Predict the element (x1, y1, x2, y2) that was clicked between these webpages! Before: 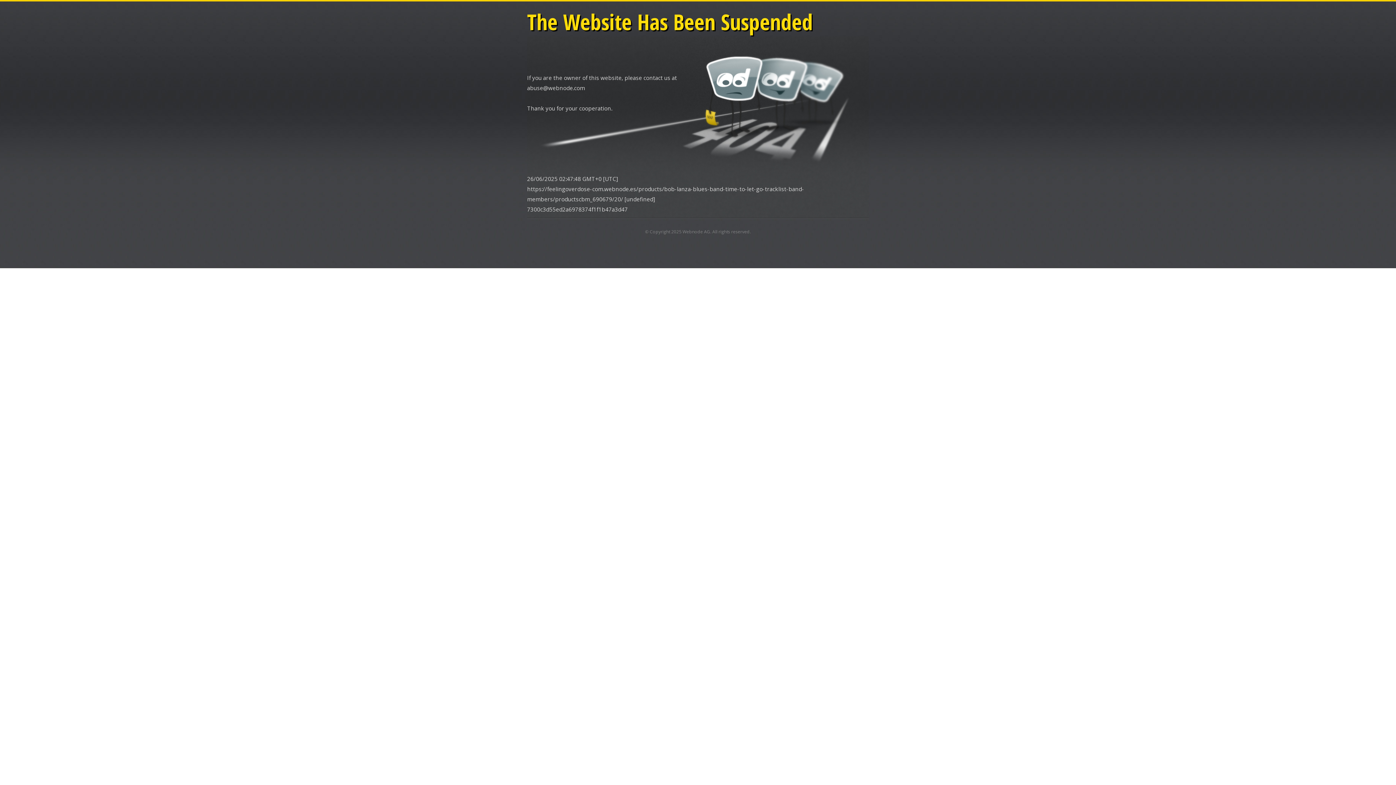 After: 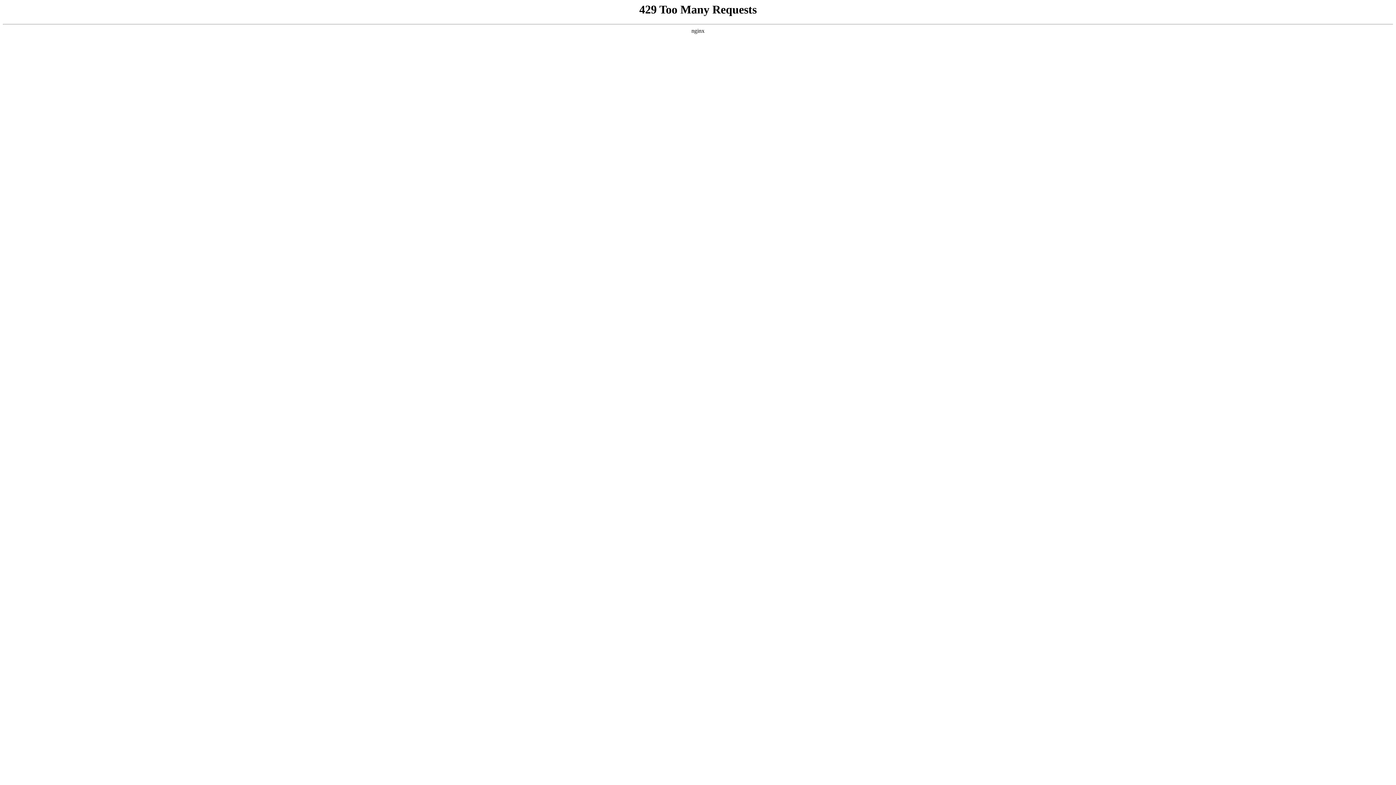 Action: label: Webnode AG bbox: (682, 228, 710, 234)